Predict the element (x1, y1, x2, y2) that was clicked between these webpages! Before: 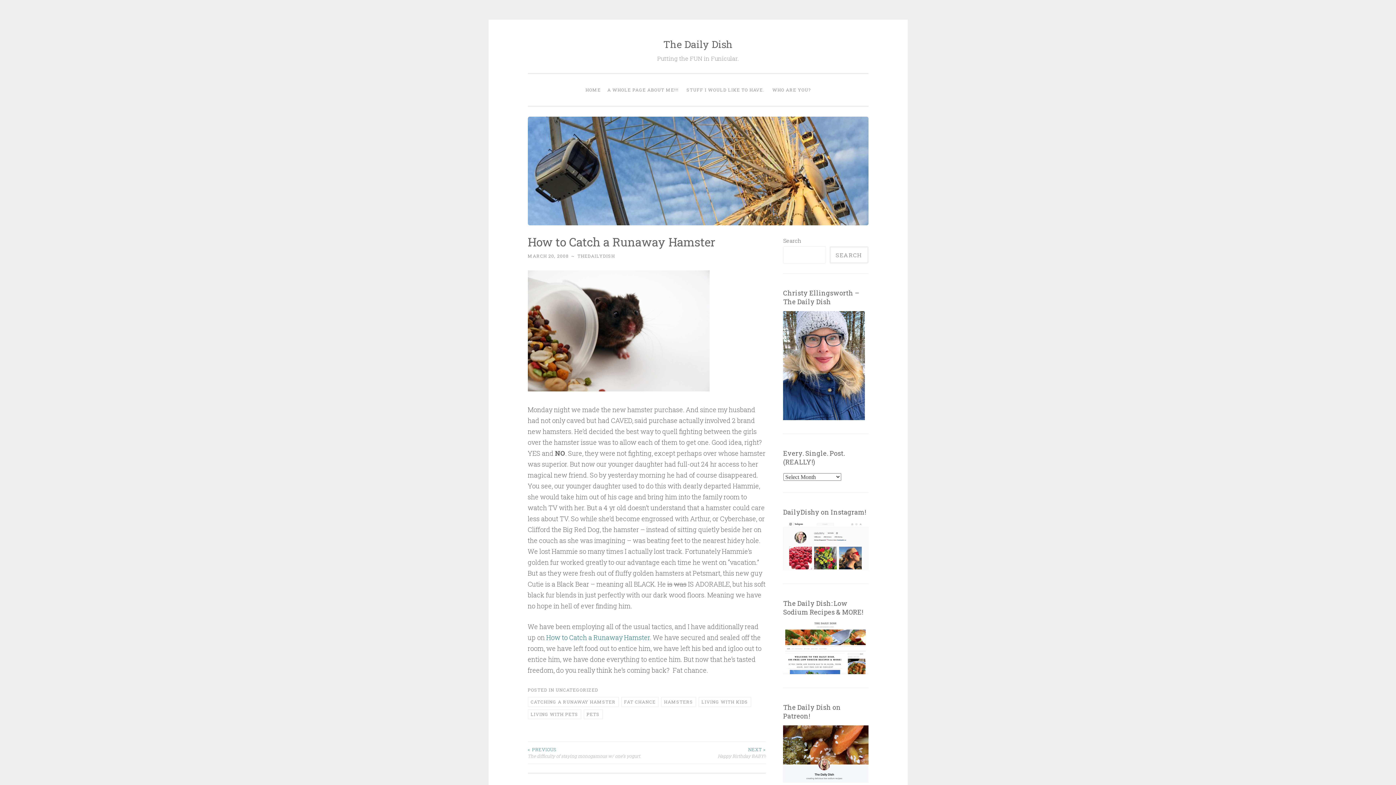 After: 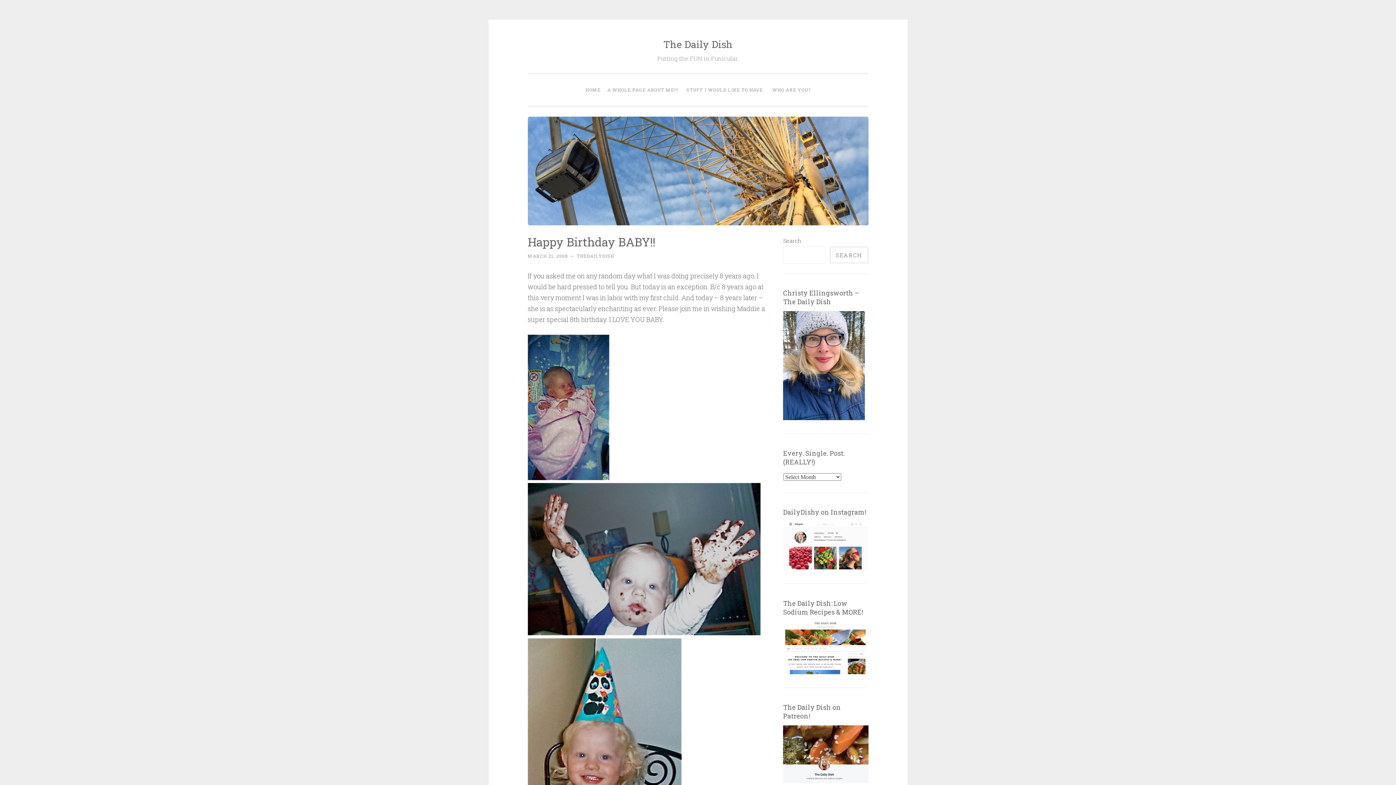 Action: label: NEXT >
Happy Birthday BABY!! bbox: (647, 746, 766, 759)